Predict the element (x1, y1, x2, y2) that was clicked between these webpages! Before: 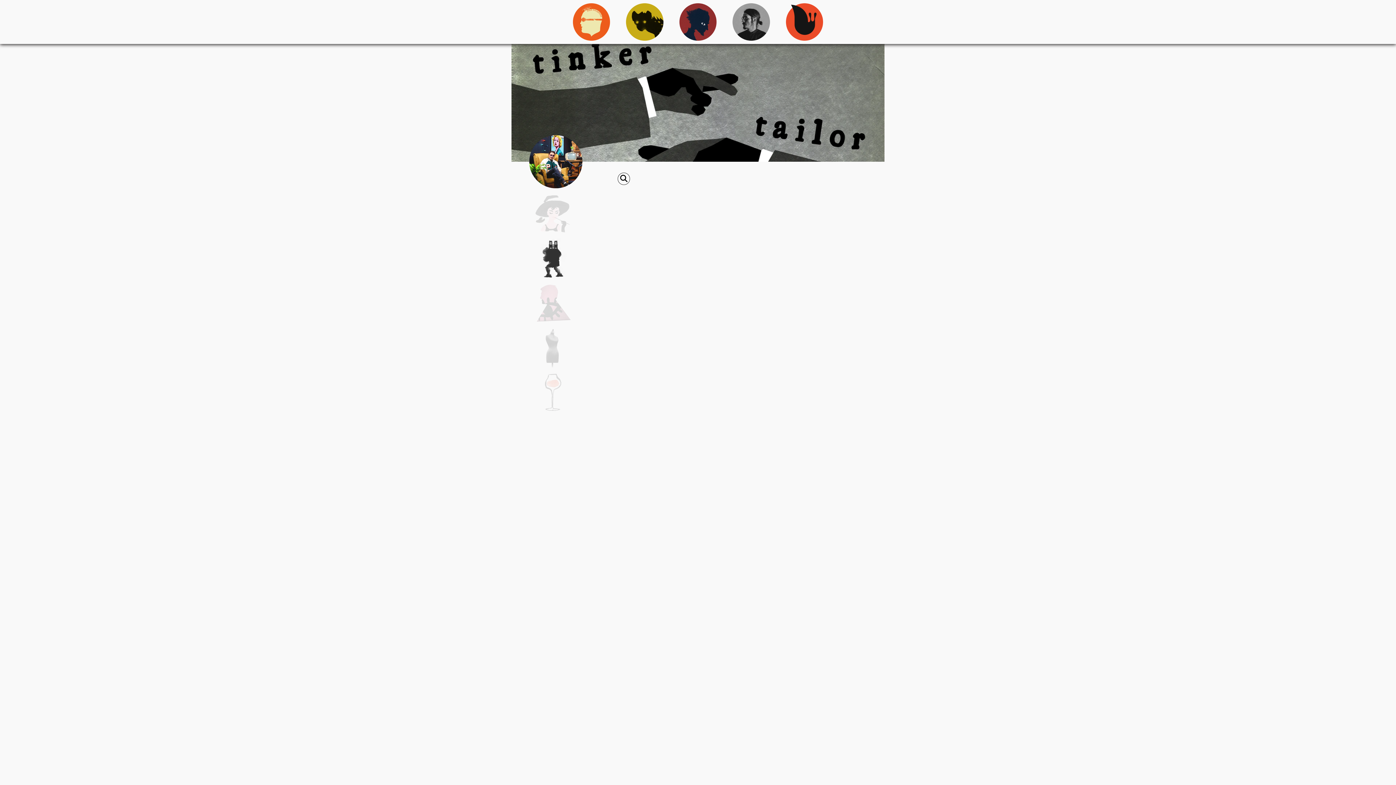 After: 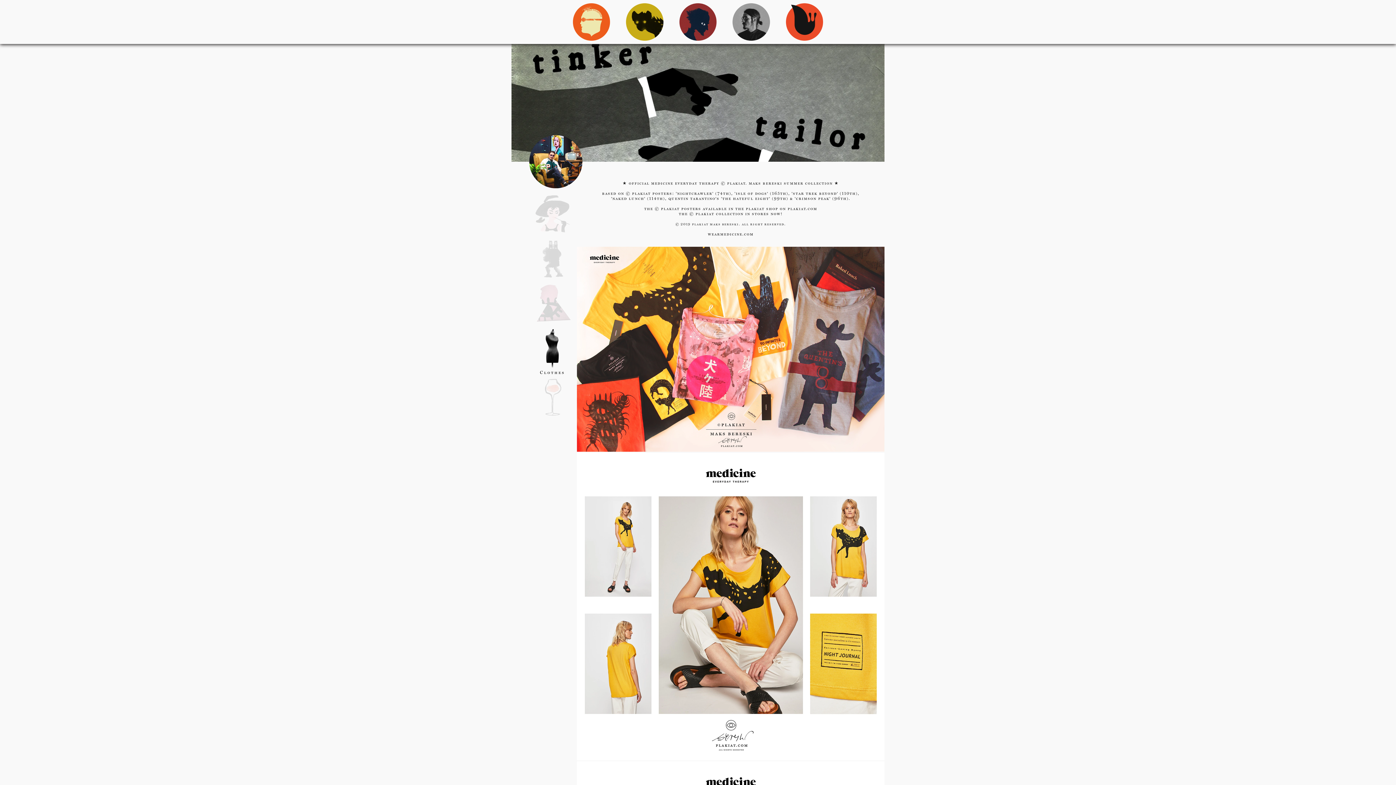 Action: label: Clothes bbox: (532, 363, 573, 370)